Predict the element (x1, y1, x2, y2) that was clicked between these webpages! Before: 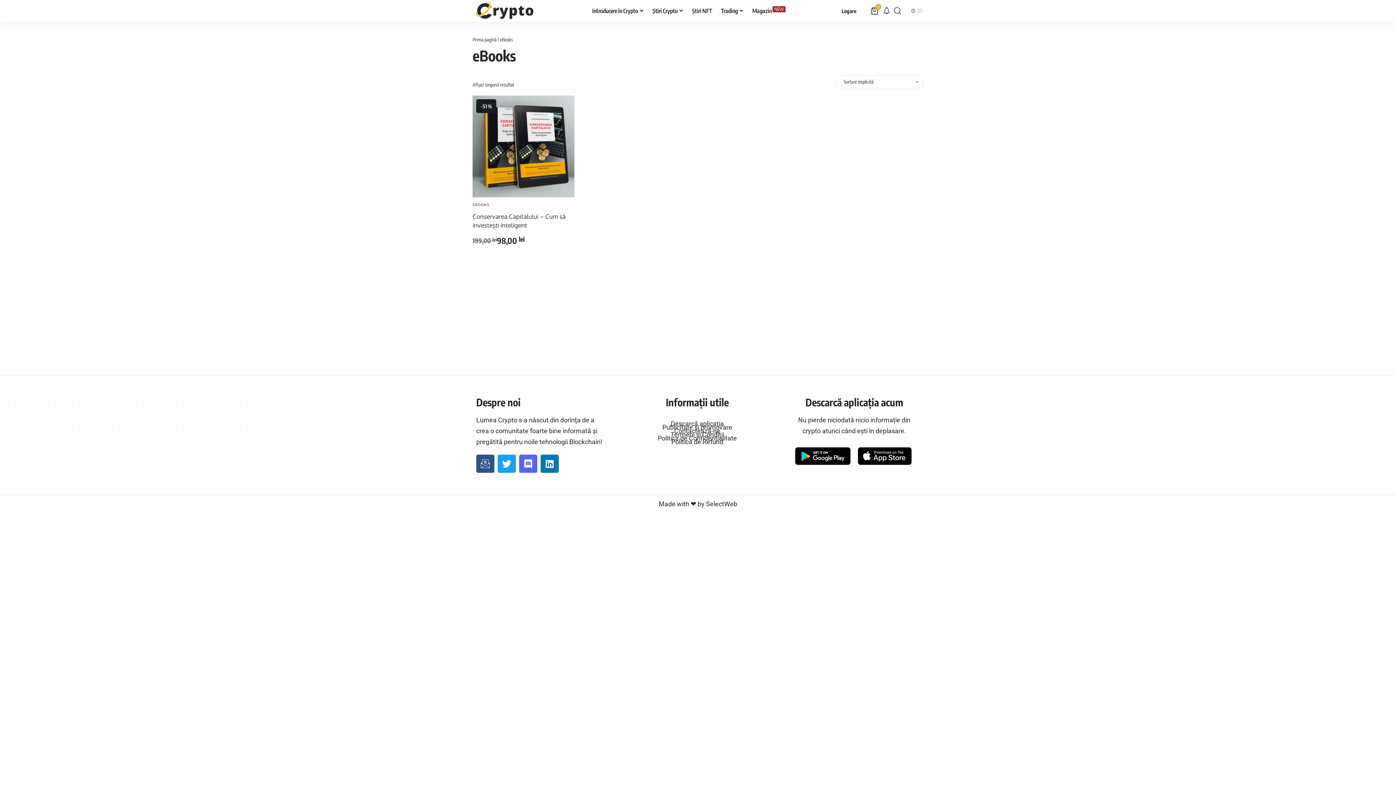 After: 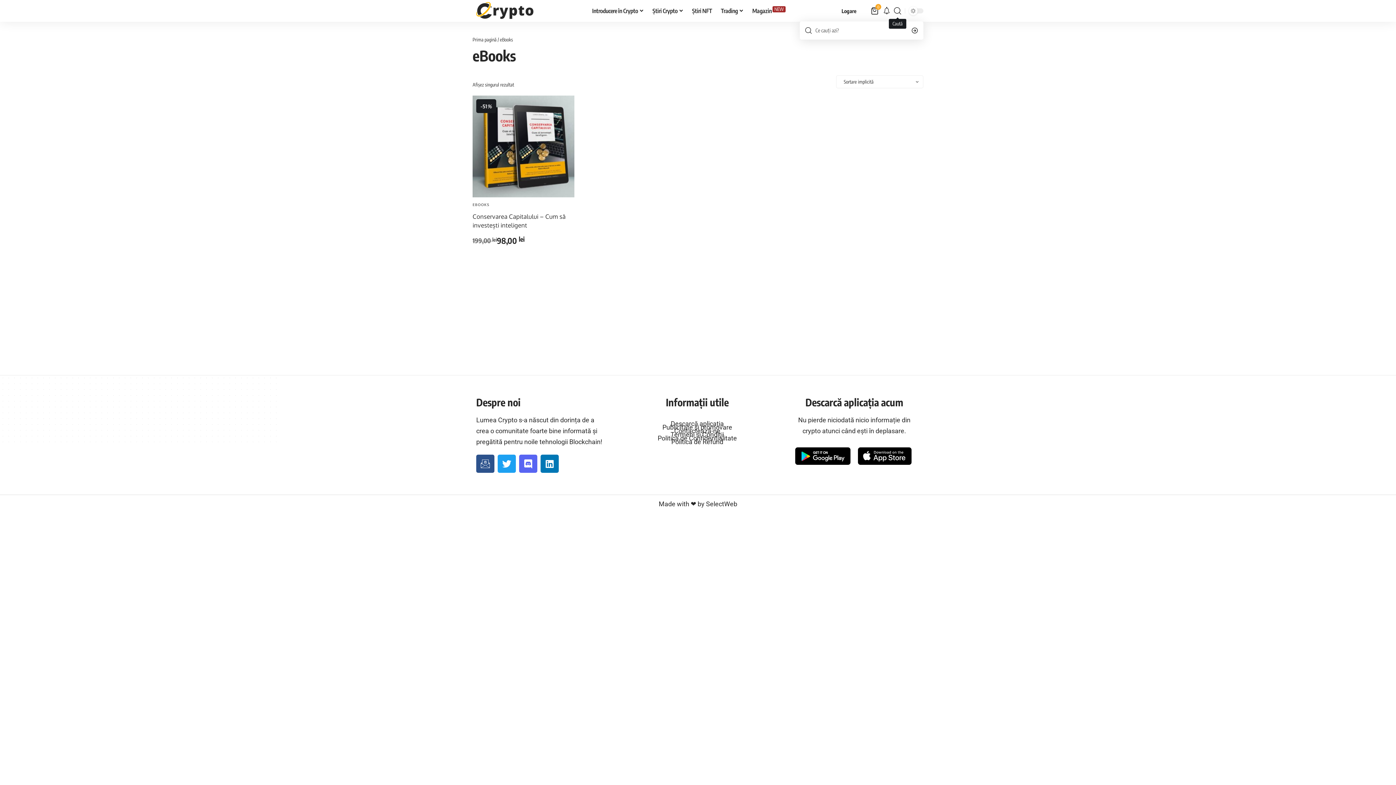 Action: label: search bbox: (894, 4, 901, 17)